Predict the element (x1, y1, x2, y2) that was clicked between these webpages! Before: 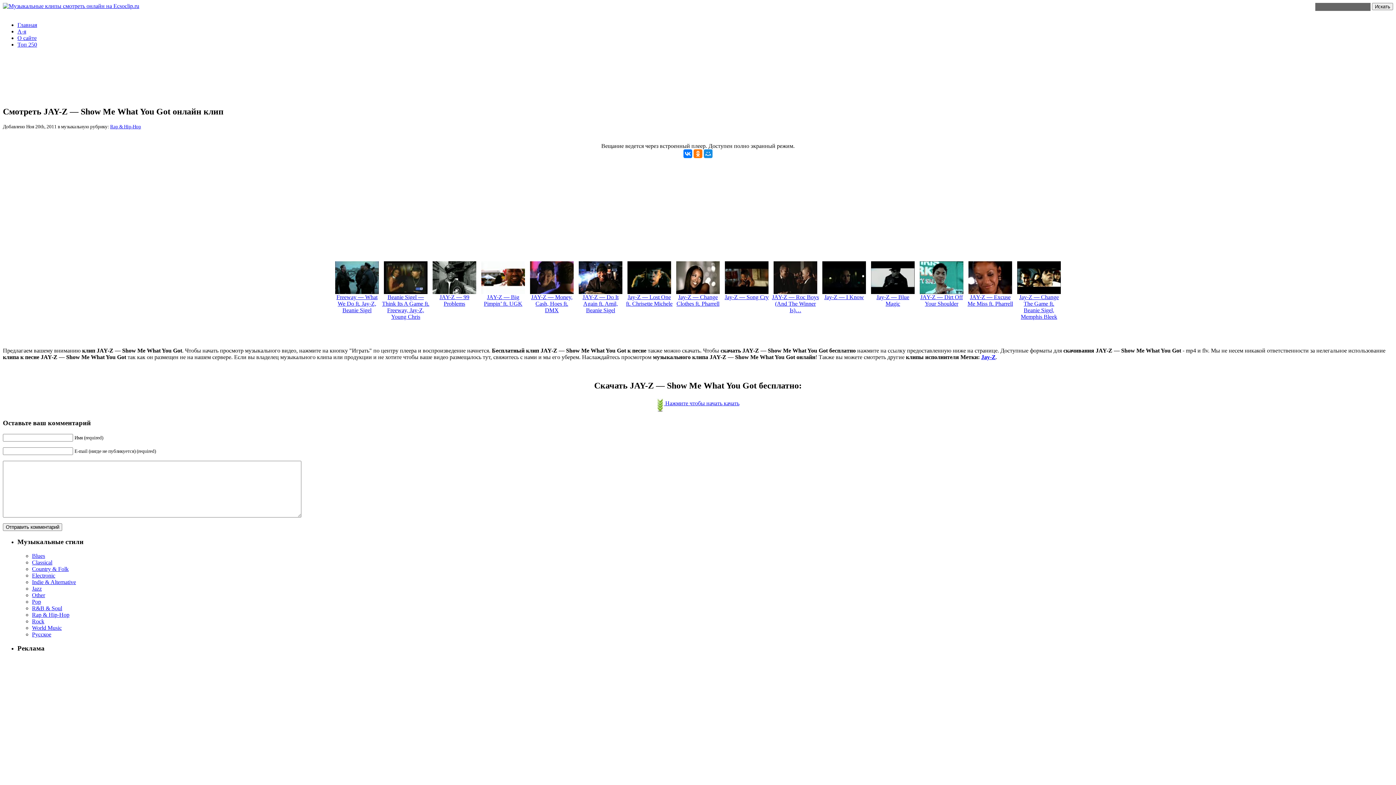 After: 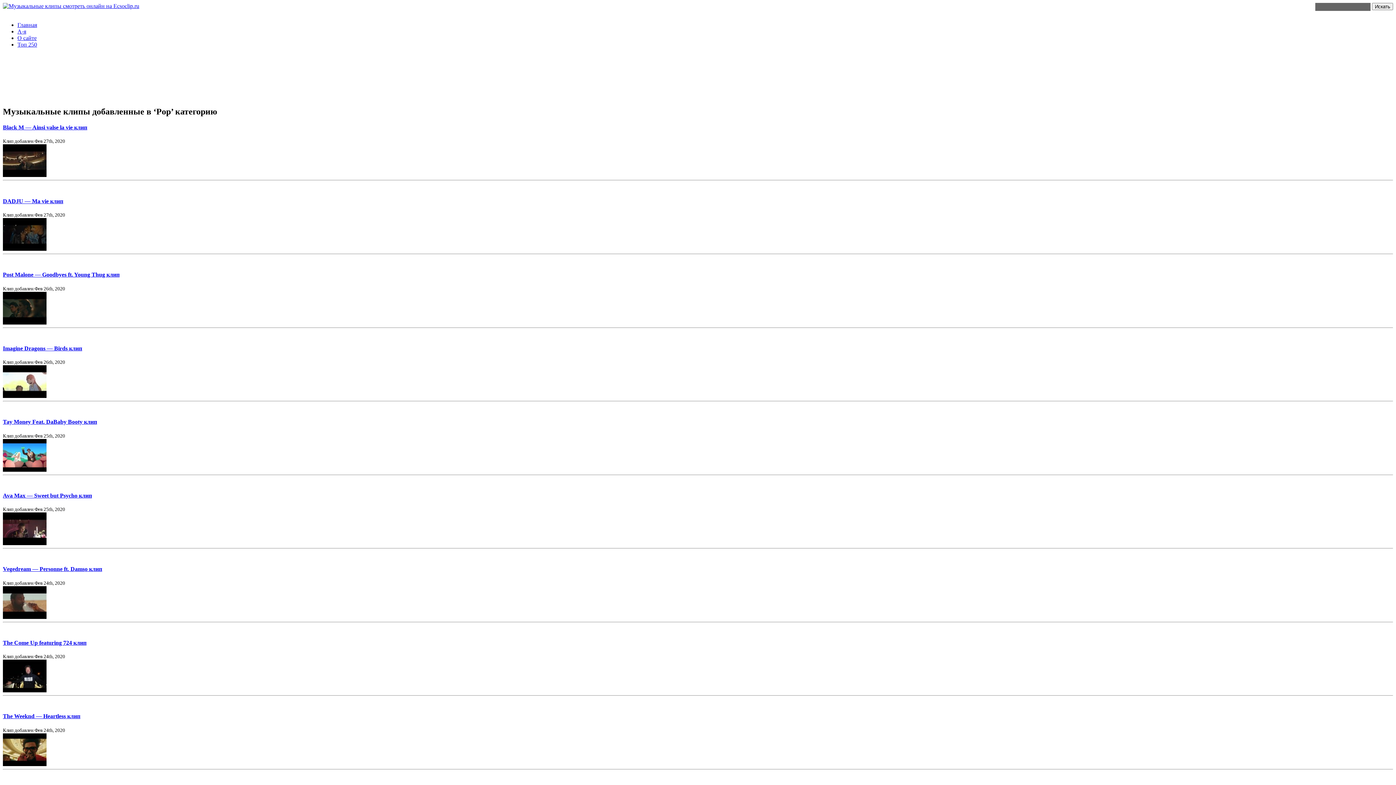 Action: bbox: (32, 598, 41, 604) label: Pop